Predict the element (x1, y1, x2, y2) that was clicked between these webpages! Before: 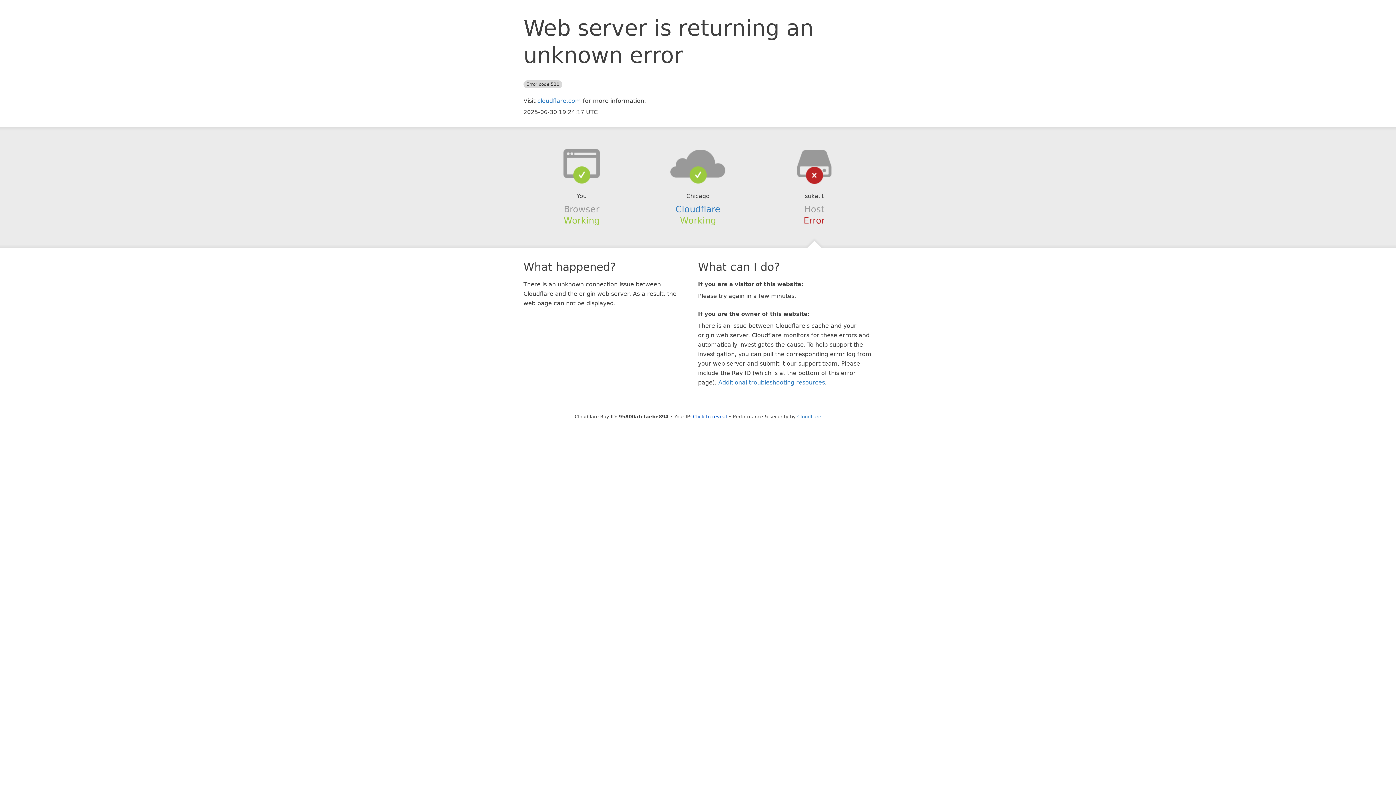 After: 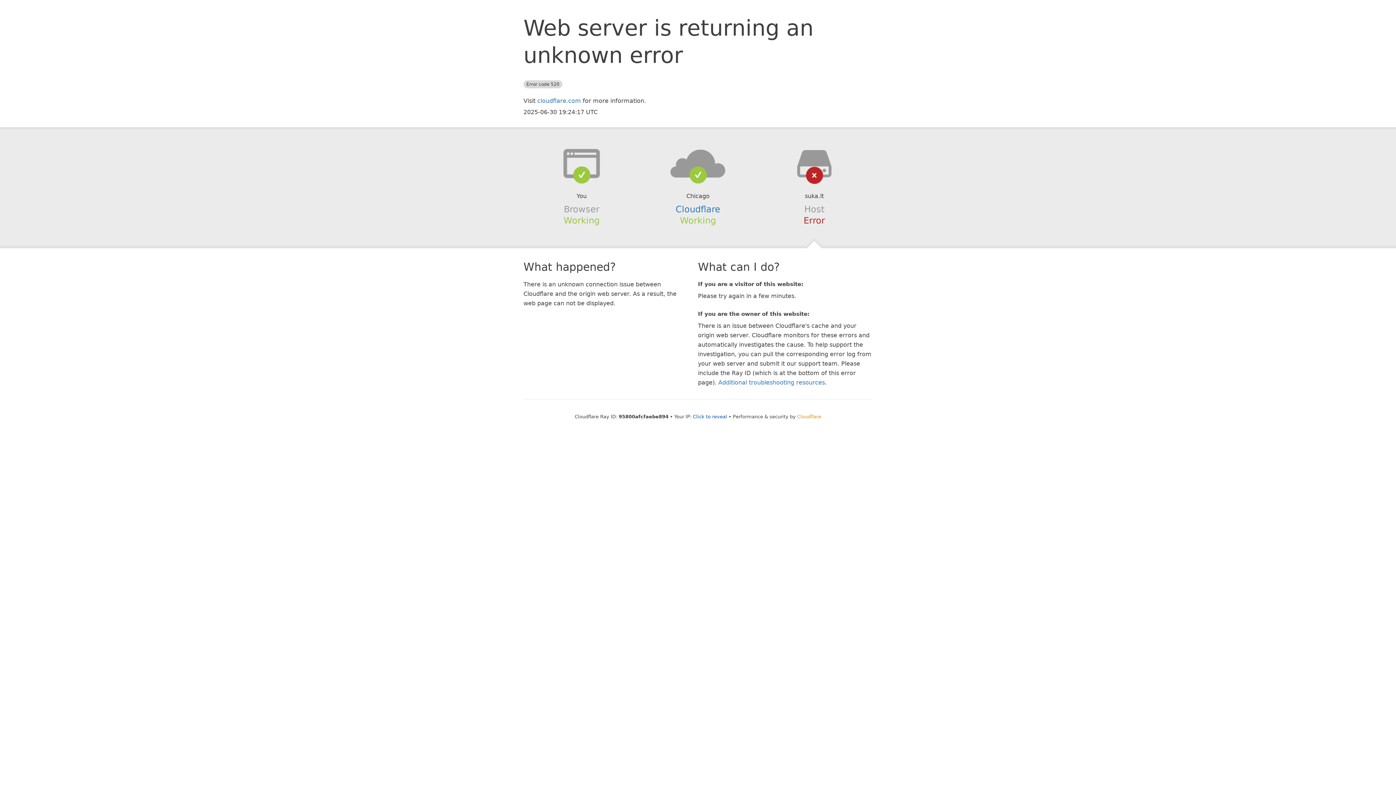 Action: label: Cloudflare bbox: (797, 414, 821, 419)